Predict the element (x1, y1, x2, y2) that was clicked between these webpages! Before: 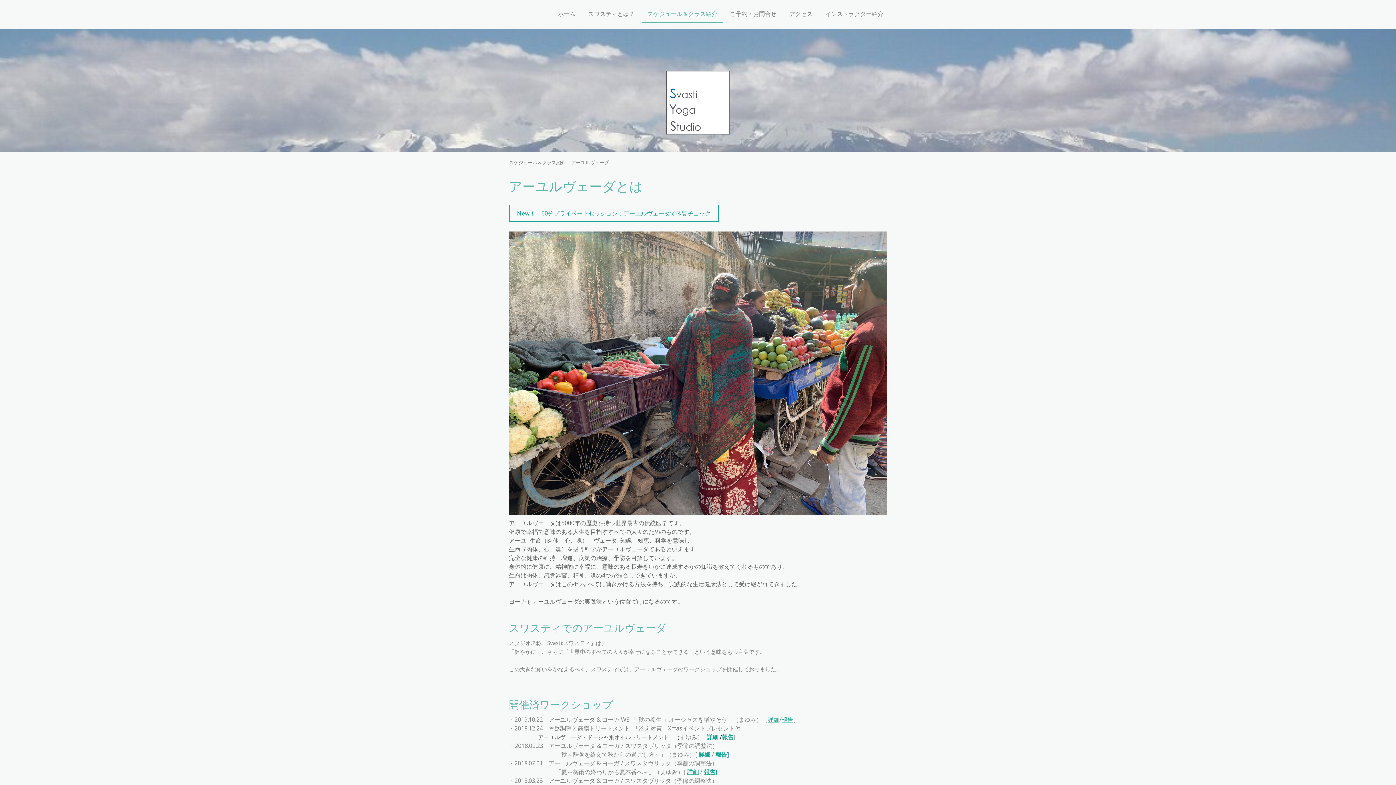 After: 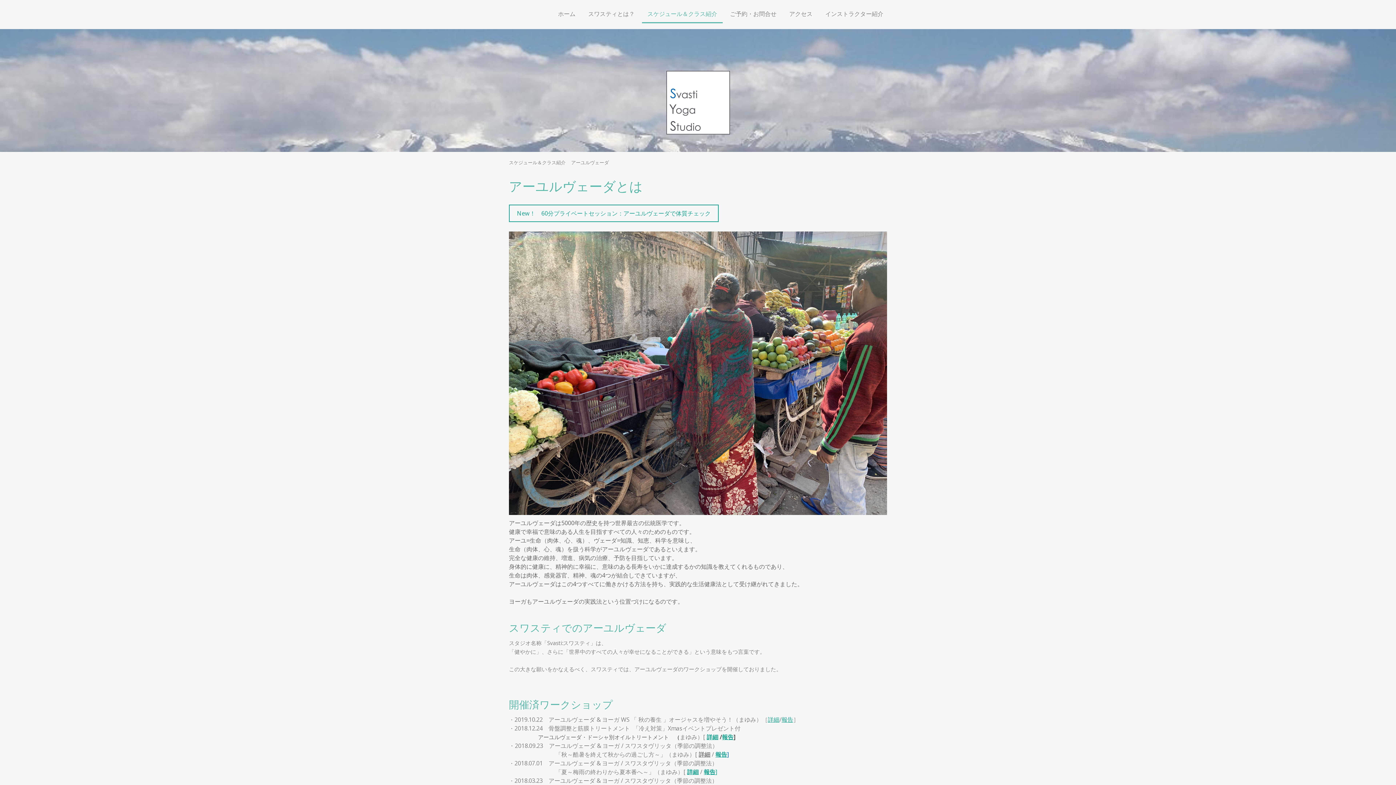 Action: bbox: (698, 750, 710, 758) label: 詳細